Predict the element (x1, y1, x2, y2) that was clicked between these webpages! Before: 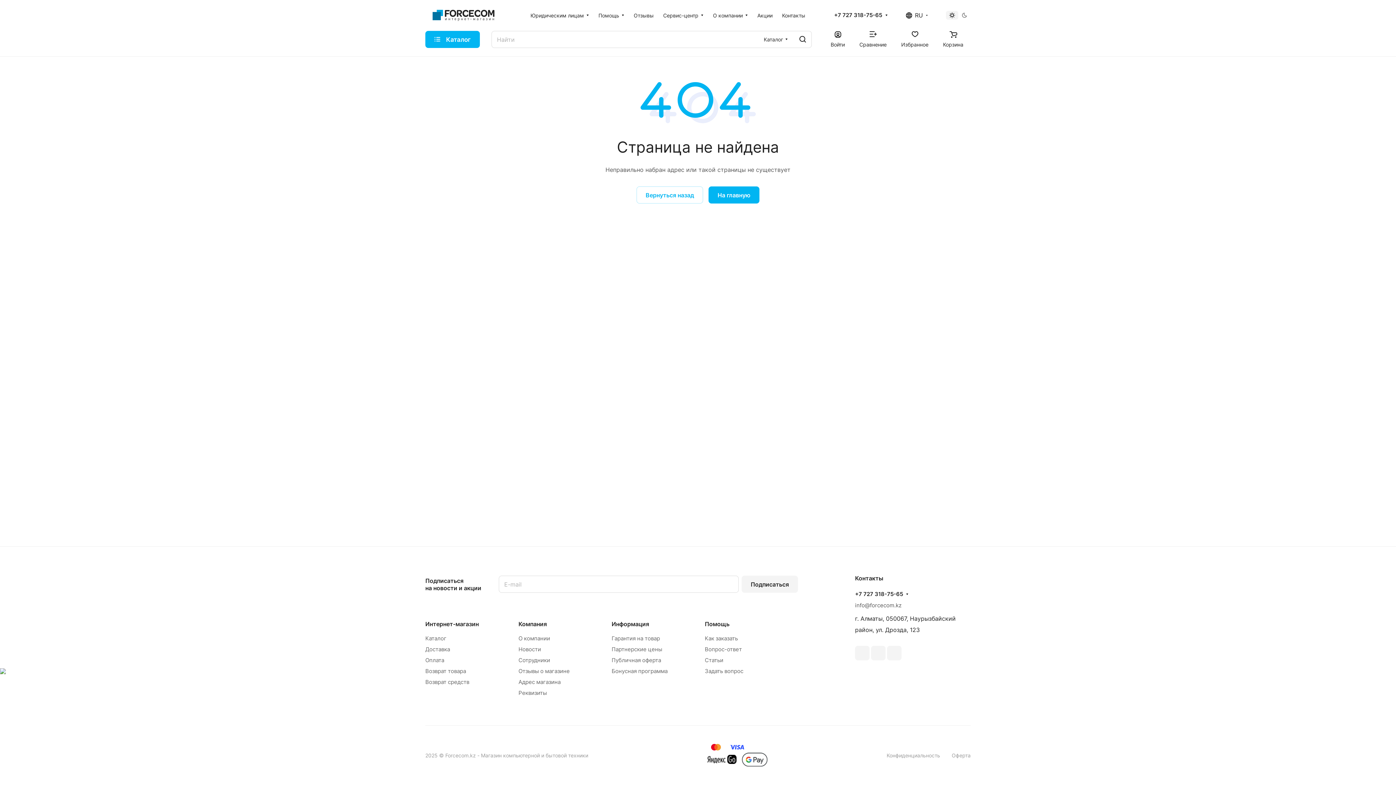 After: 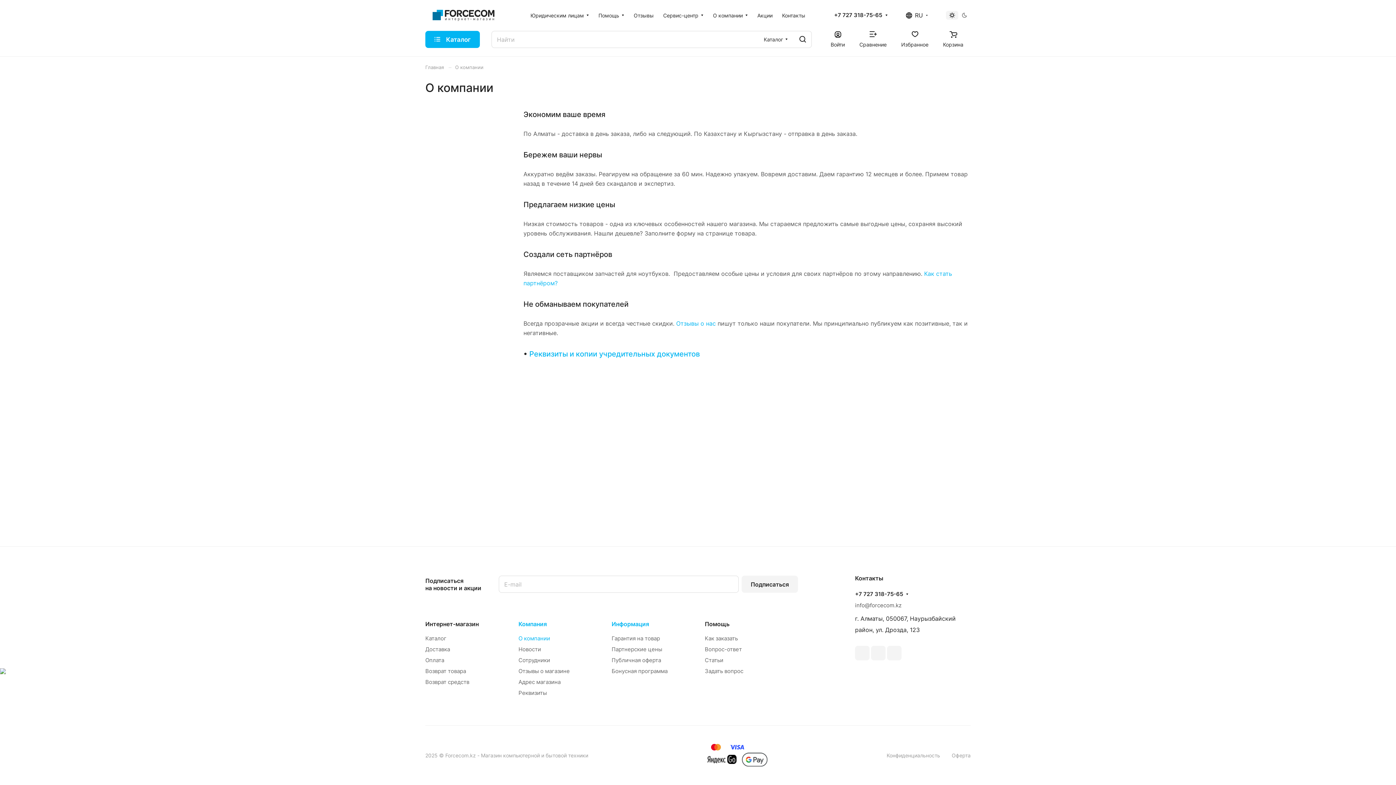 Action: bbox: (708, 6, 752, 24) label: О компании